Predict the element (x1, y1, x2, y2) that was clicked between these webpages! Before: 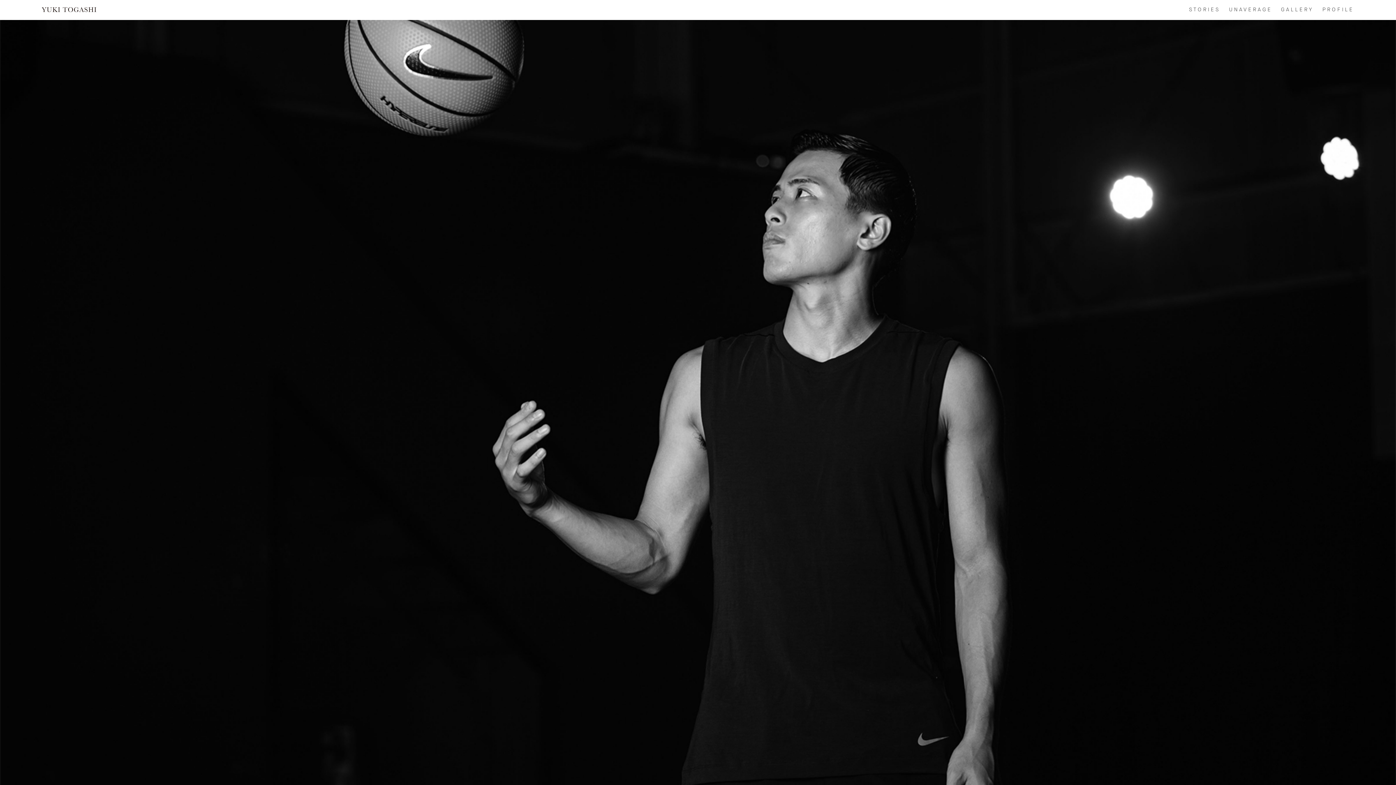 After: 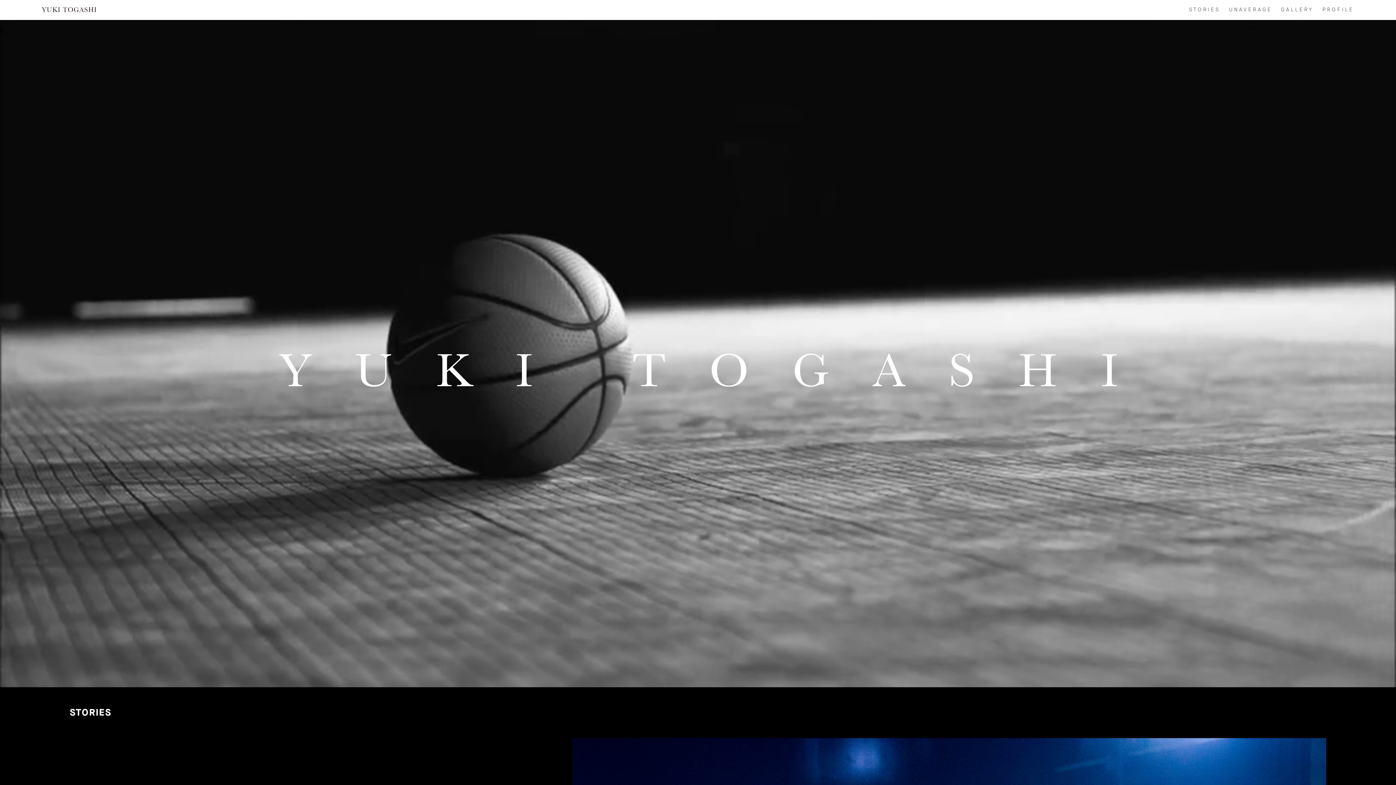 Action: bbox: (41, 6, 96, 13)